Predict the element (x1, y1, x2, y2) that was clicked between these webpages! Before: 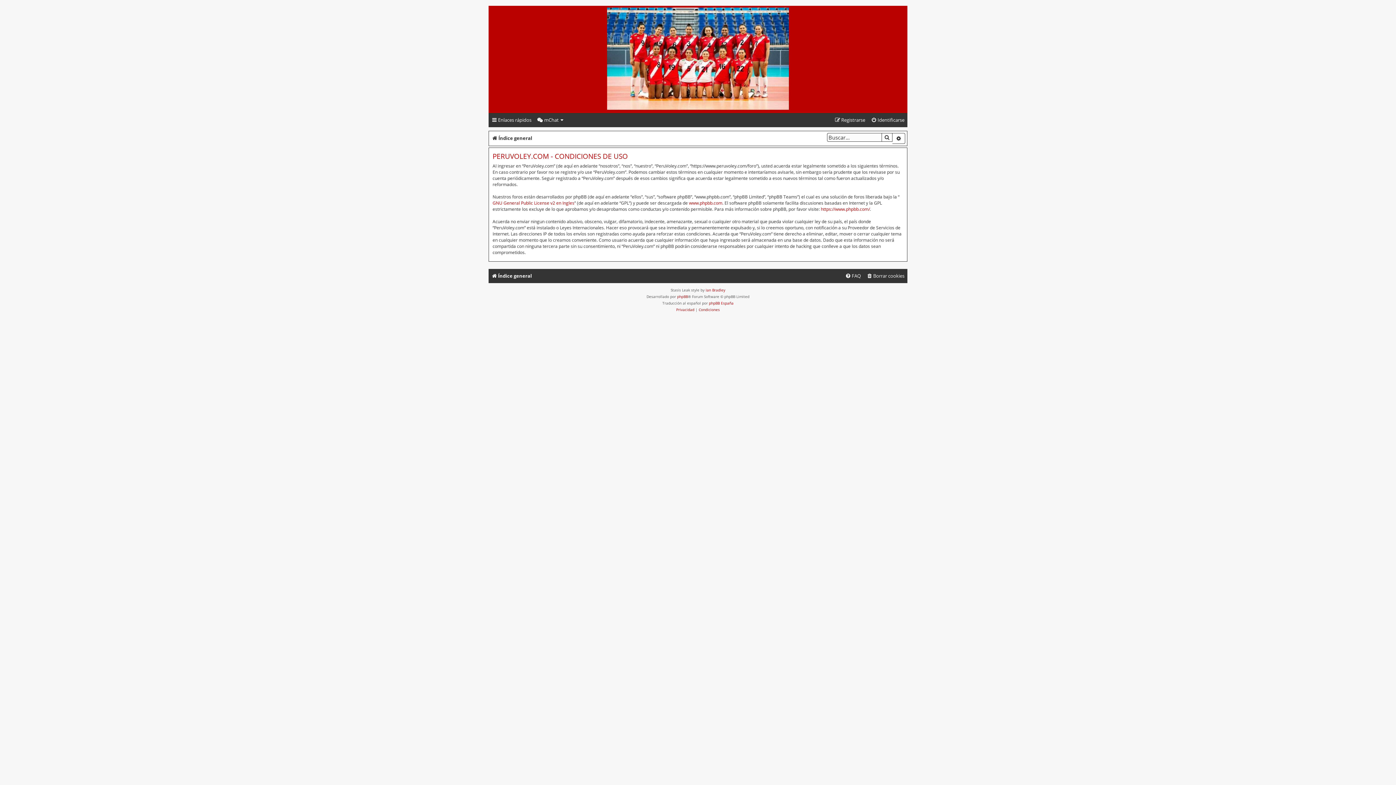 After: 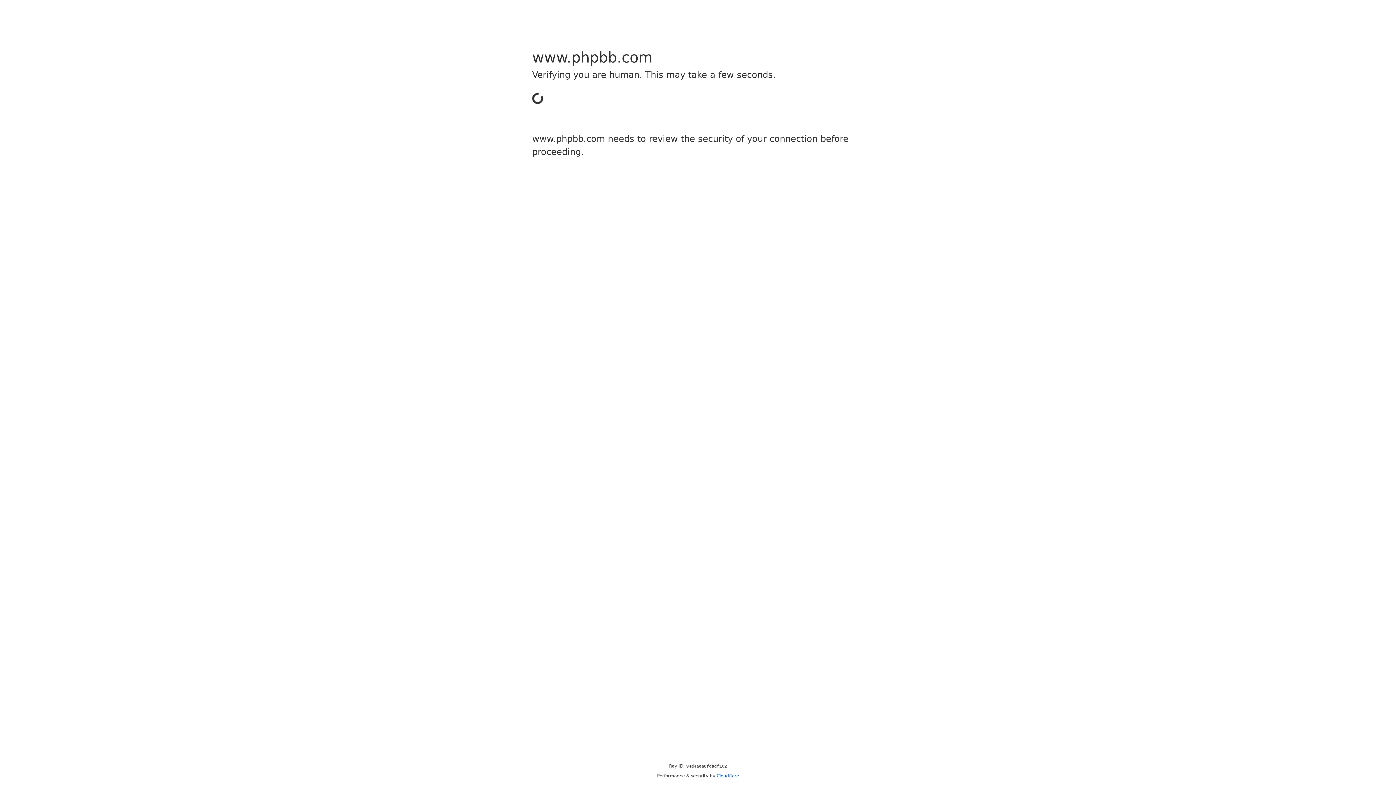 Action: label: phpBB bbox: (677, 293, 688, 299)